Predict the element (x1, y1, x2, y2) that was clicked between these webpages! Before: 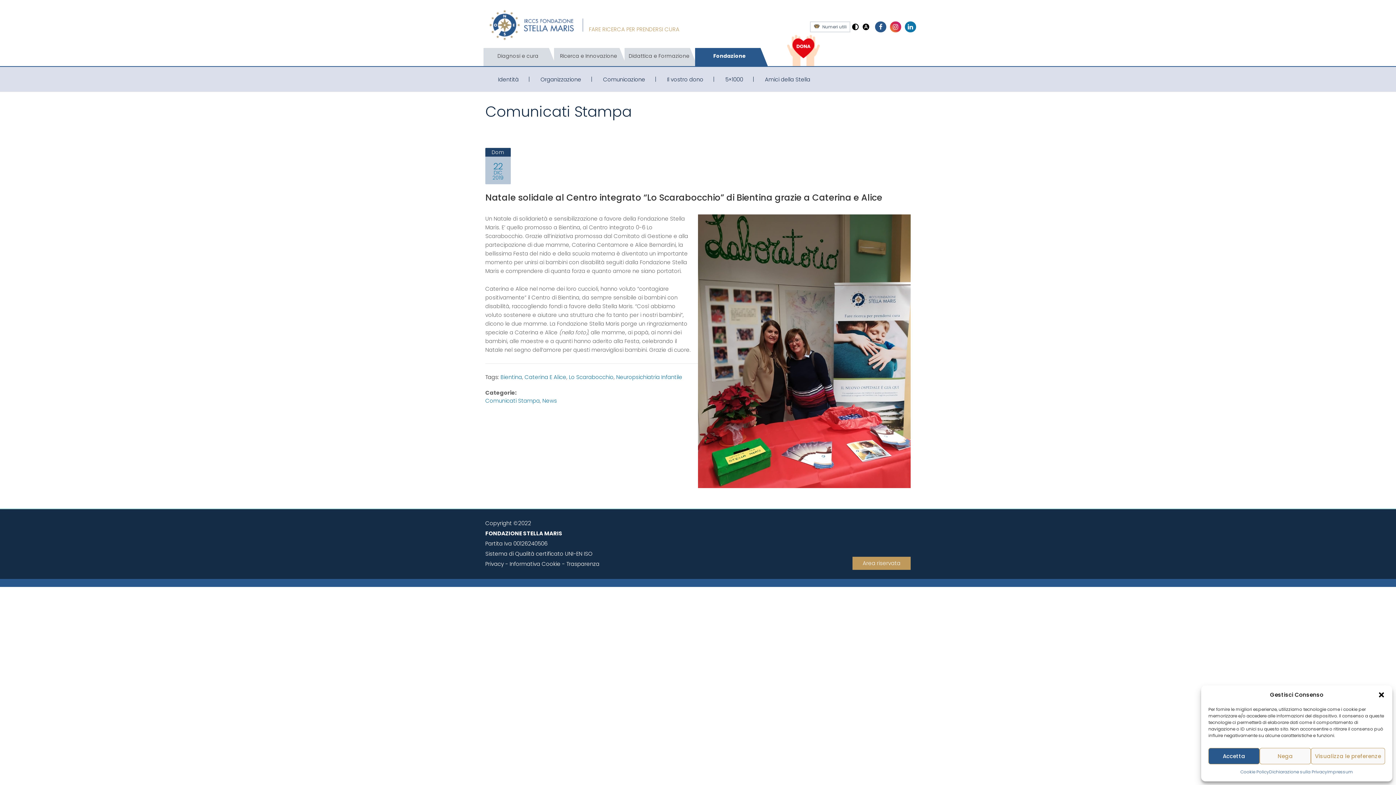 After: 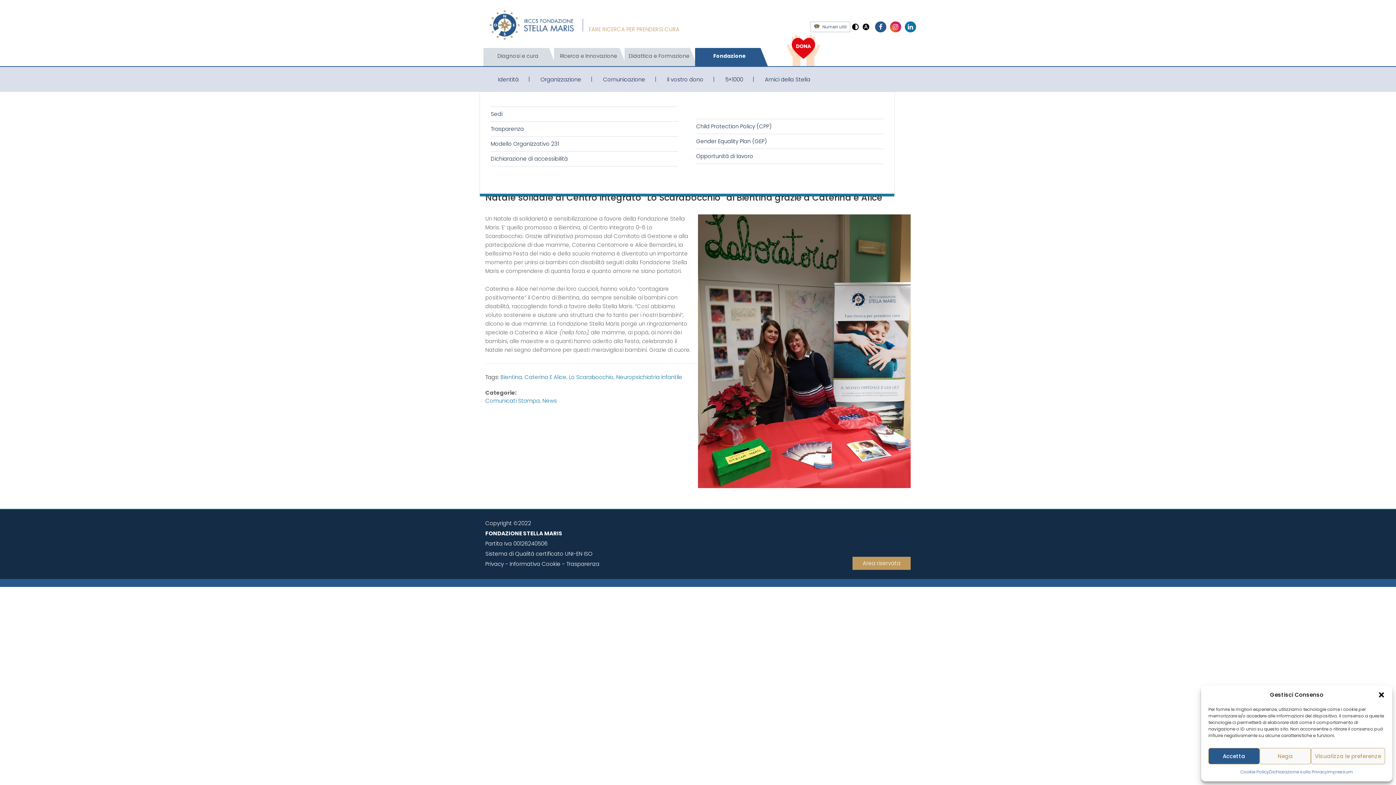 Action: bbox: (529, 71, 592, 87) label: Organizzazione